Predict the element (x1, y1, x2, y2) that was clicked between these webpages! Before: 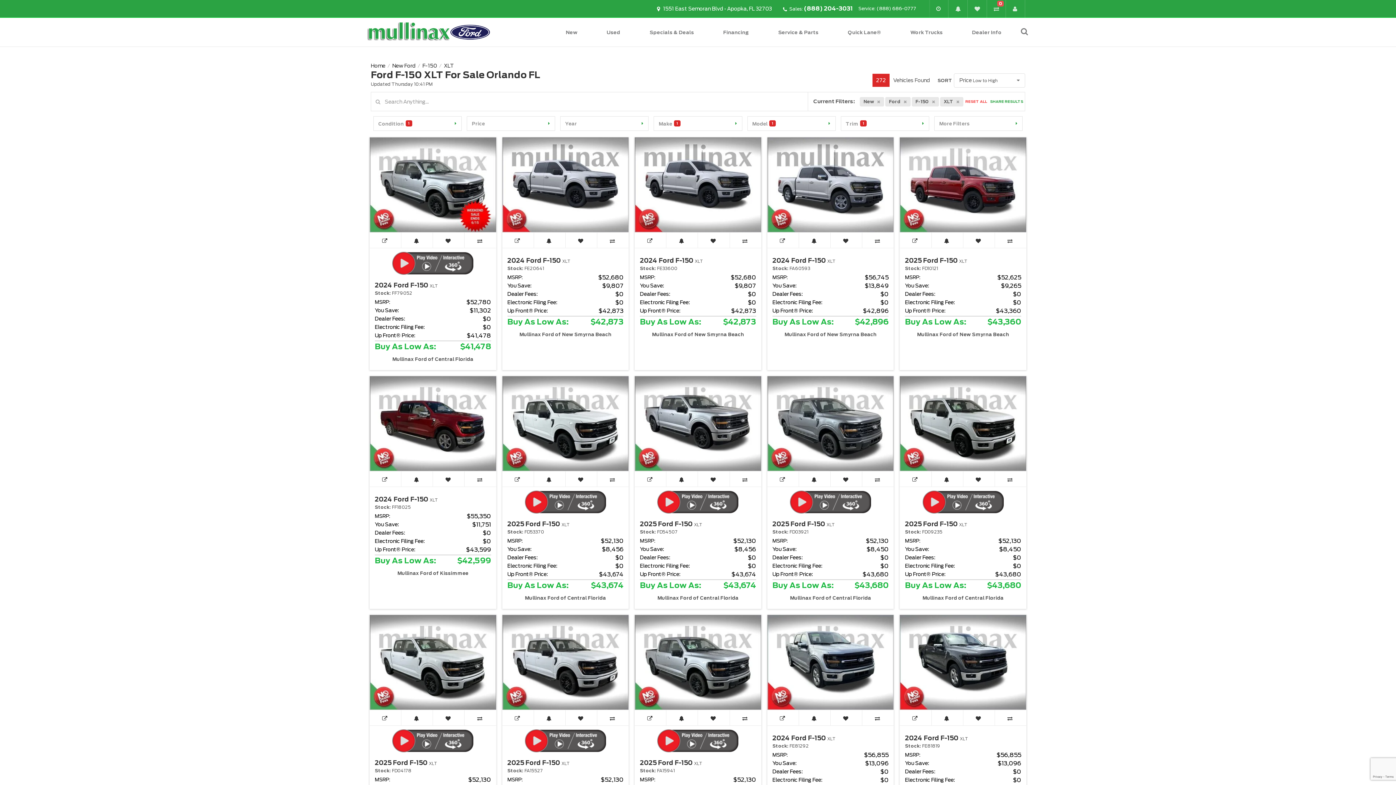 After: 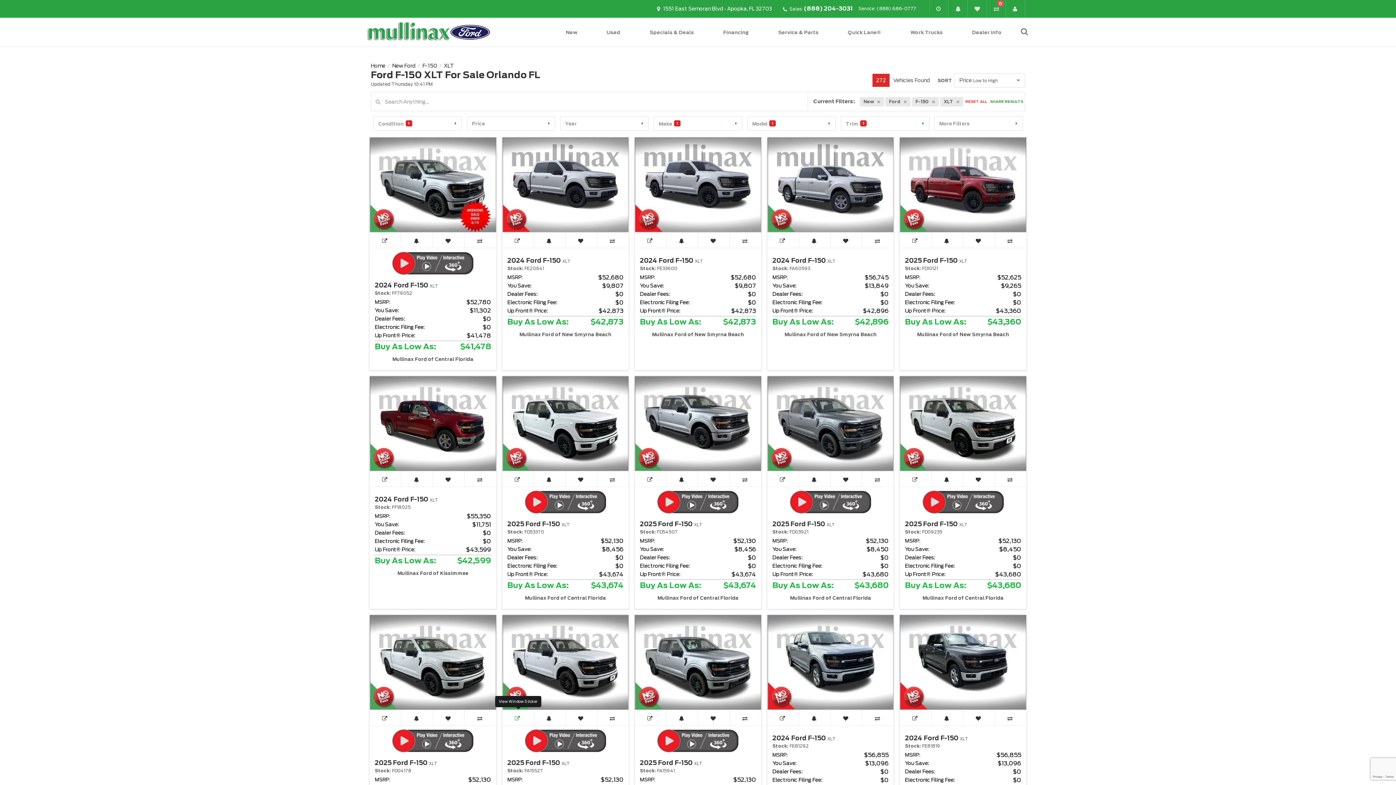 Action: bbox: (502, 710, 534, 725) label: View Window Sticker